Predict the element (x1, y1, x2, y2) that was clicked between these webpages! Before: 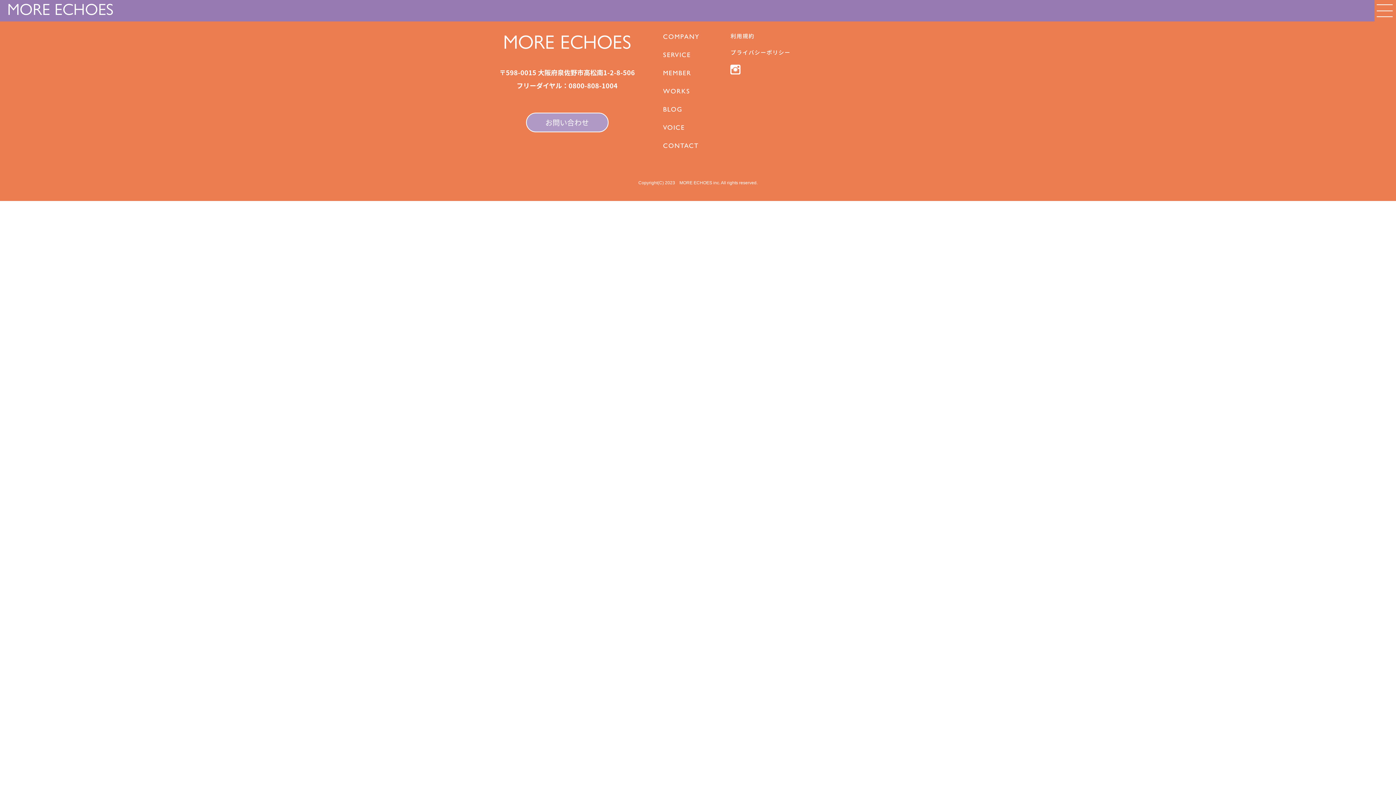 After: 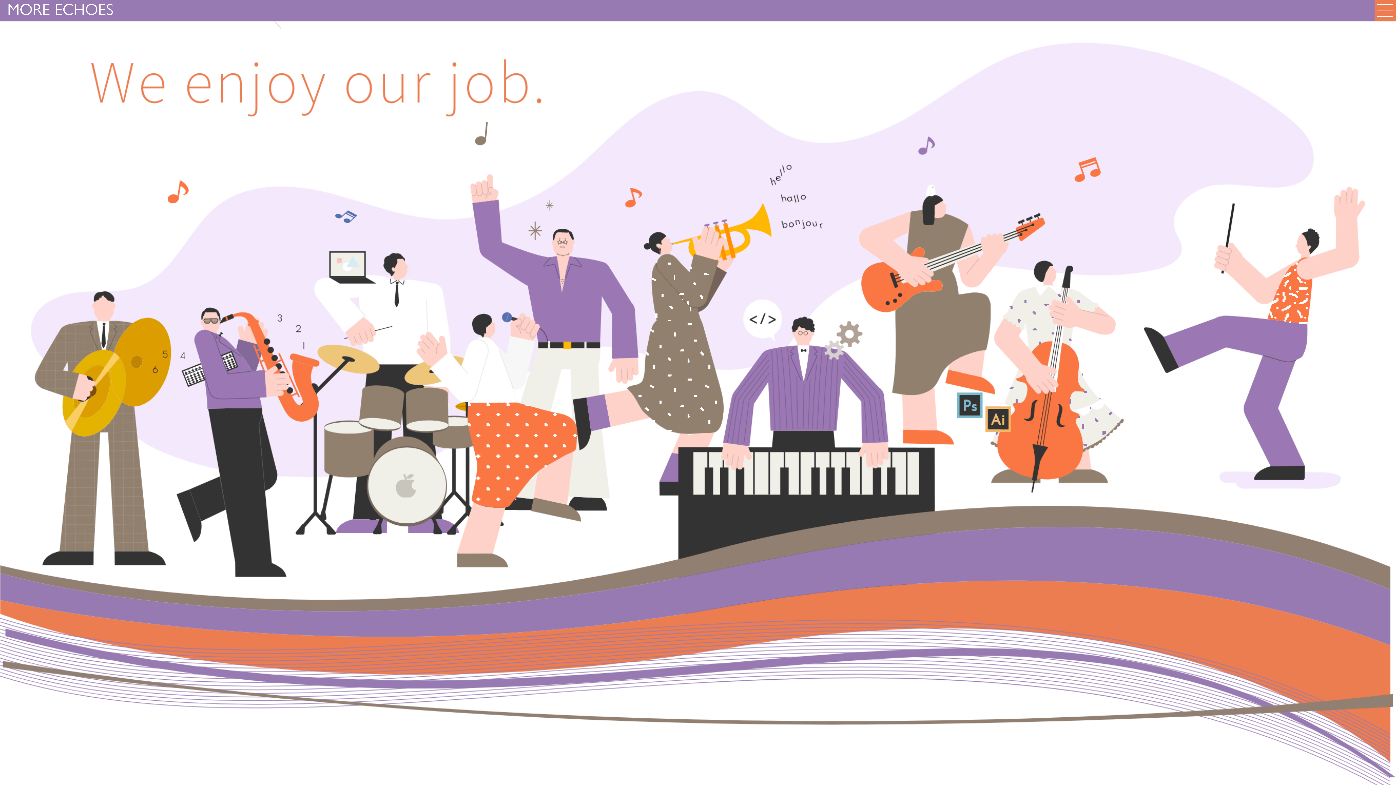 Action: bbox: (503, 30, 631, 53) label: MORE ECHOES